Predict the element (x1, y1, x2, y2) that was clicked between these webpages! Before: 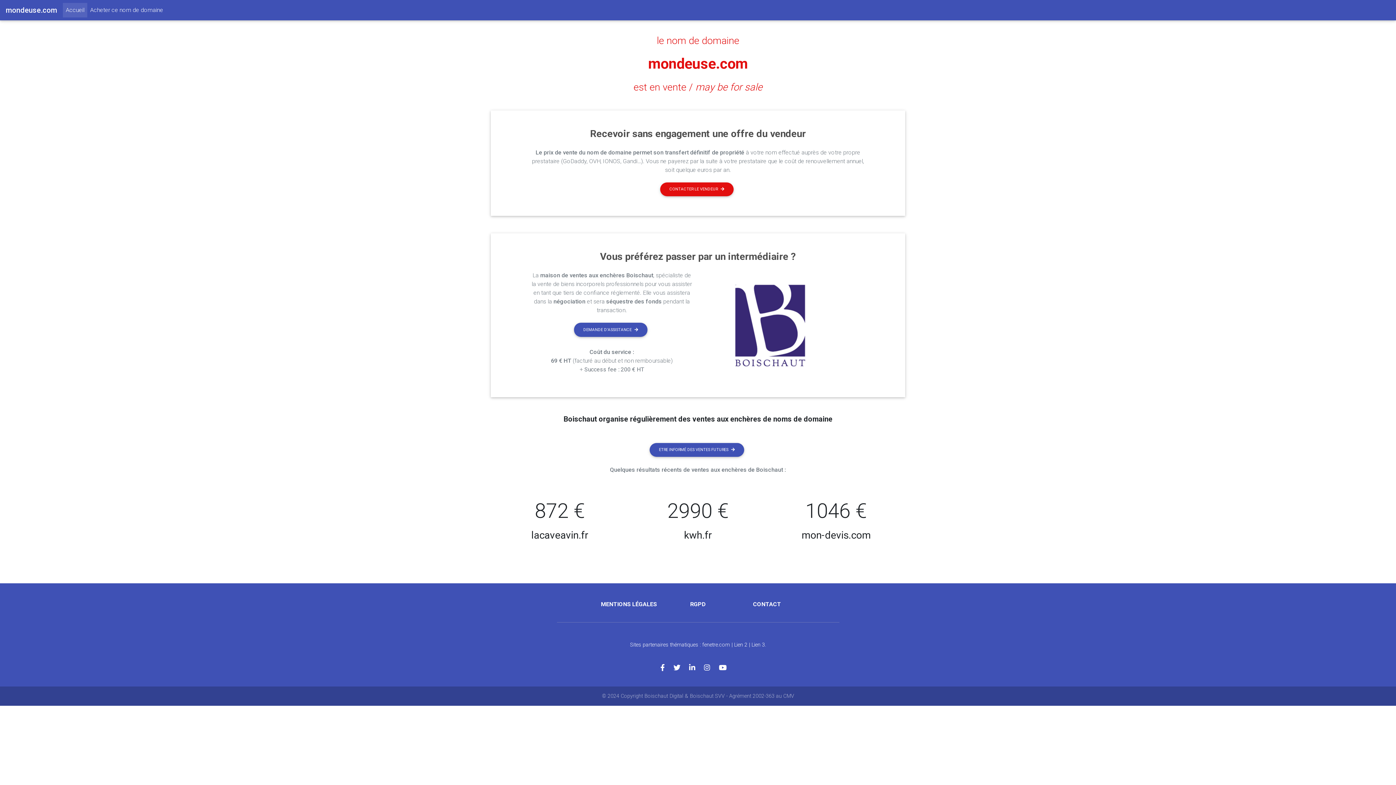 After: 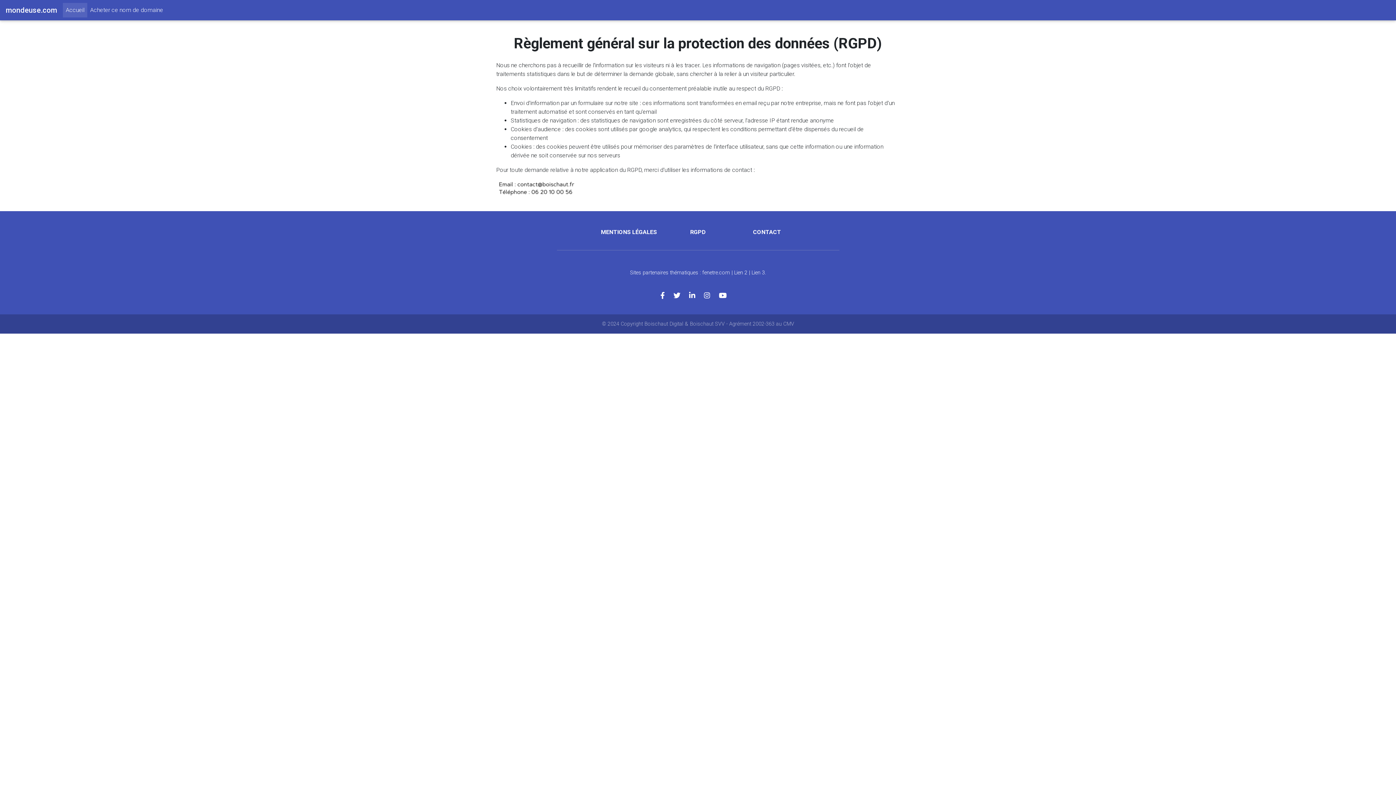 Action: label: RGPD bbox: (690, 601, 706, 608)